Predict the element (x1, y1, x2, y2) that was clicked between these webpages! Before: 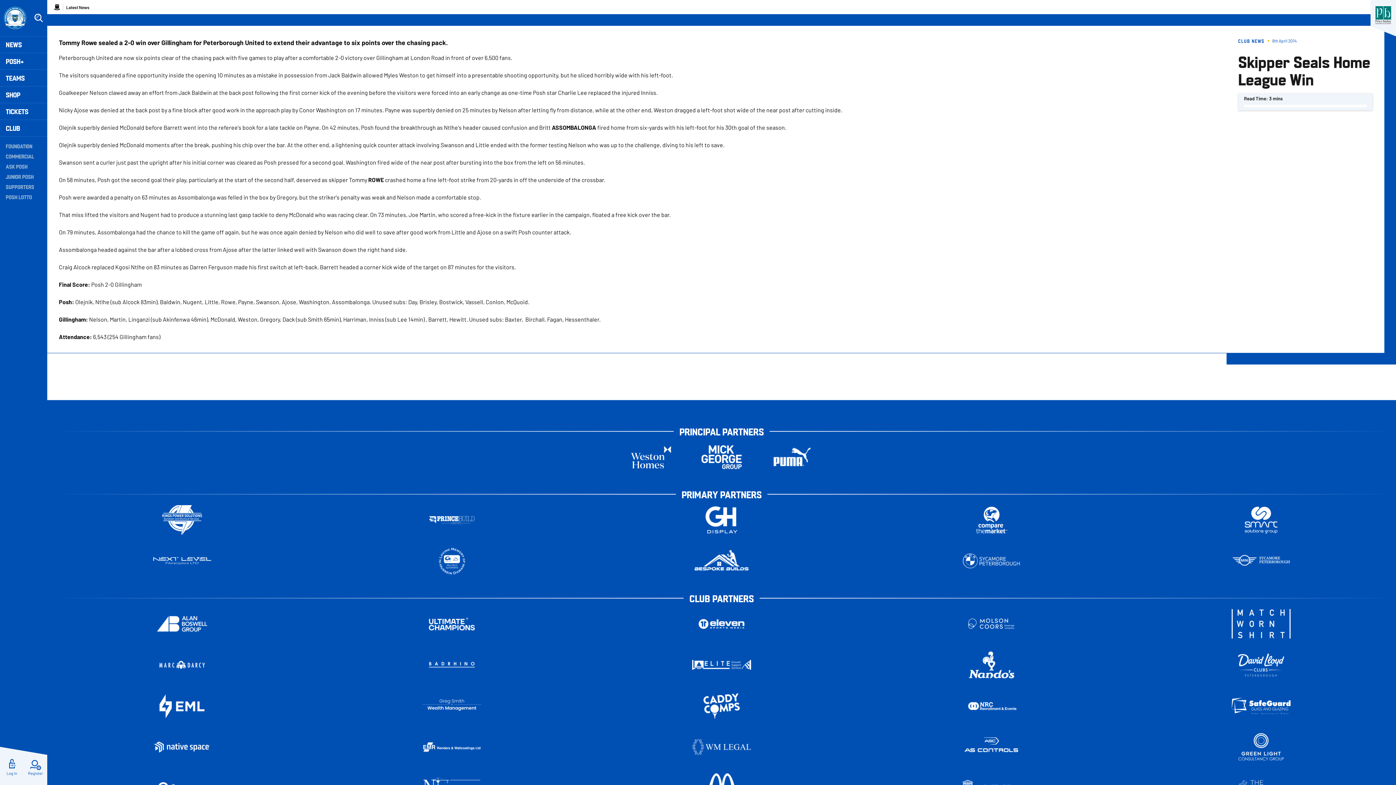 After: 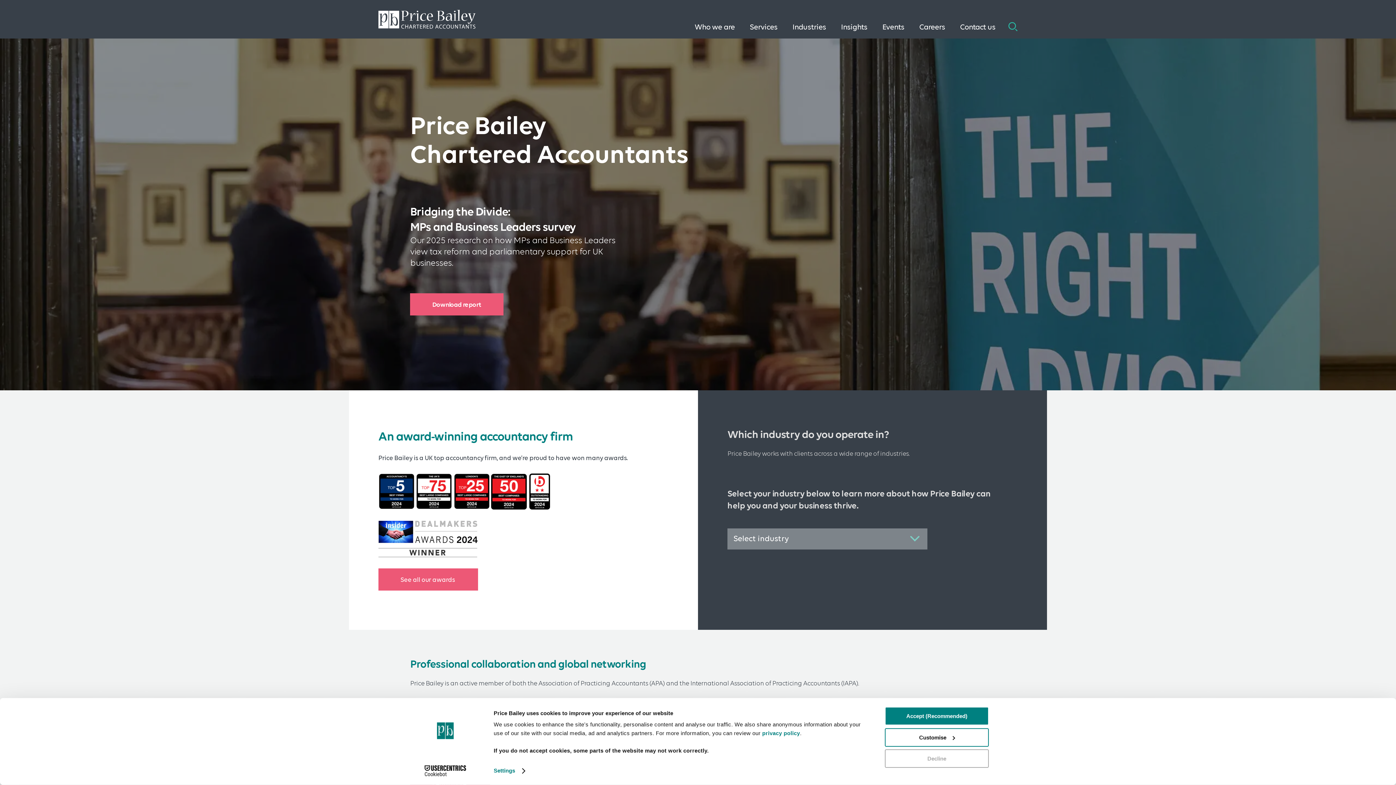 Action: bbox: (1370, 2, 1396, 28)